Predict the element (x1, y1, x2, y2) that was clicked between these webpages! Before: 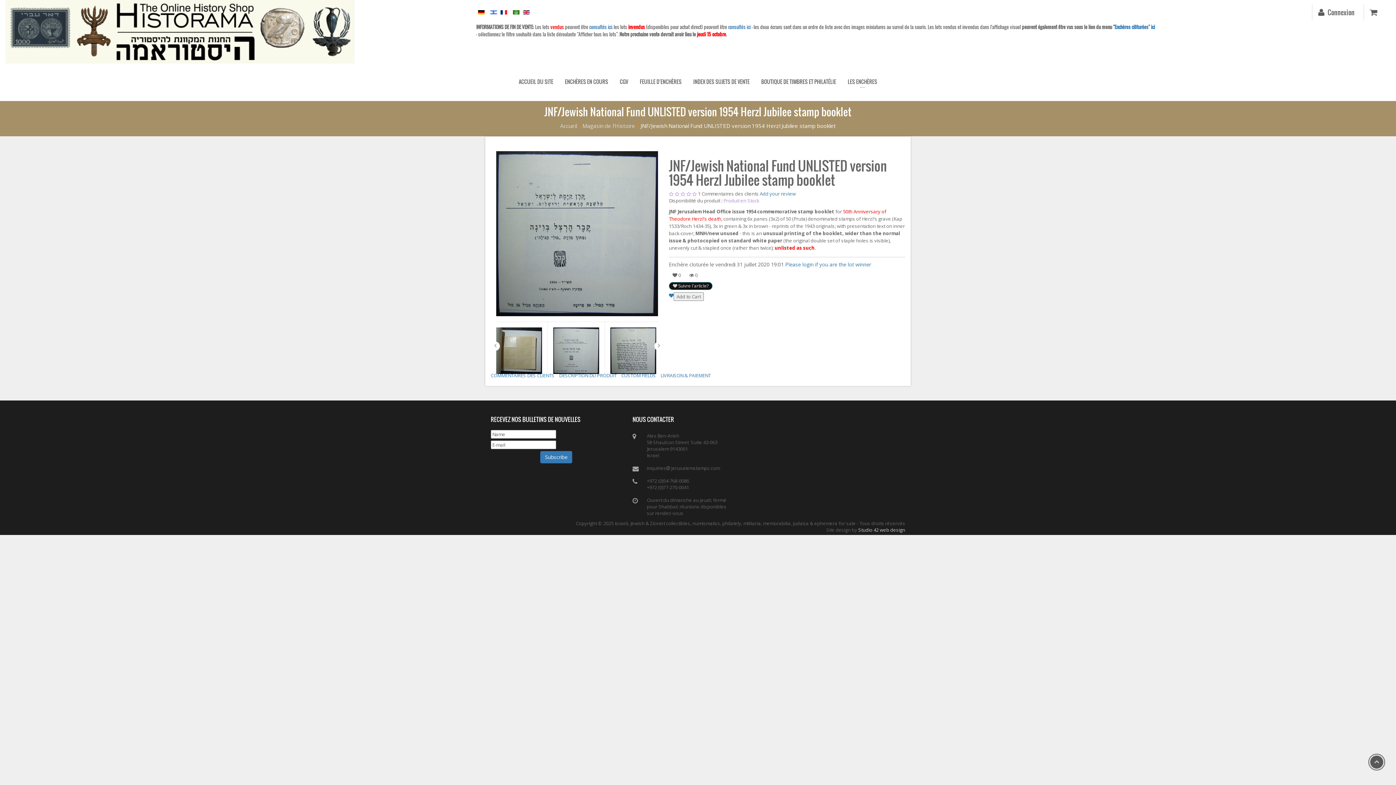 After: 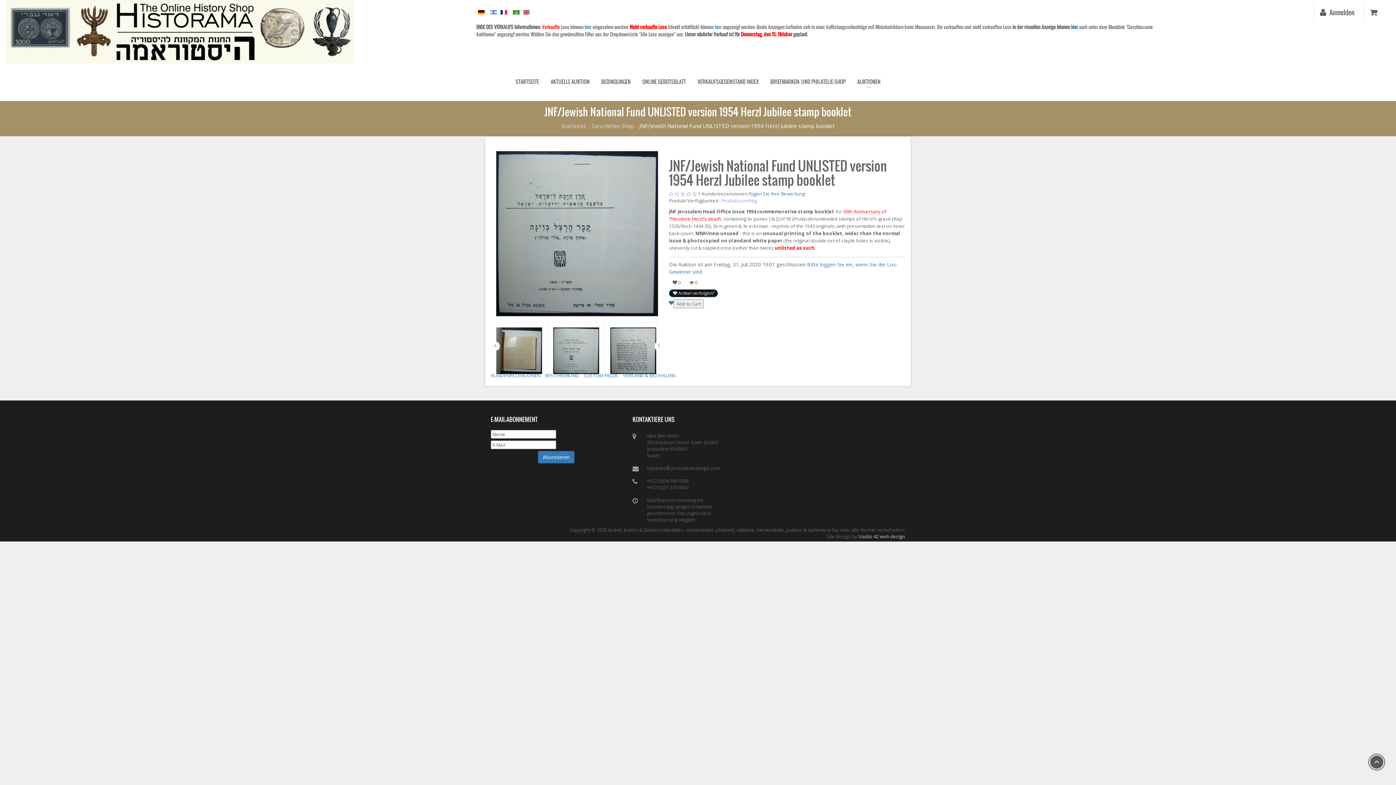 Action: bbox: (478, 7, 485, 15) label:  